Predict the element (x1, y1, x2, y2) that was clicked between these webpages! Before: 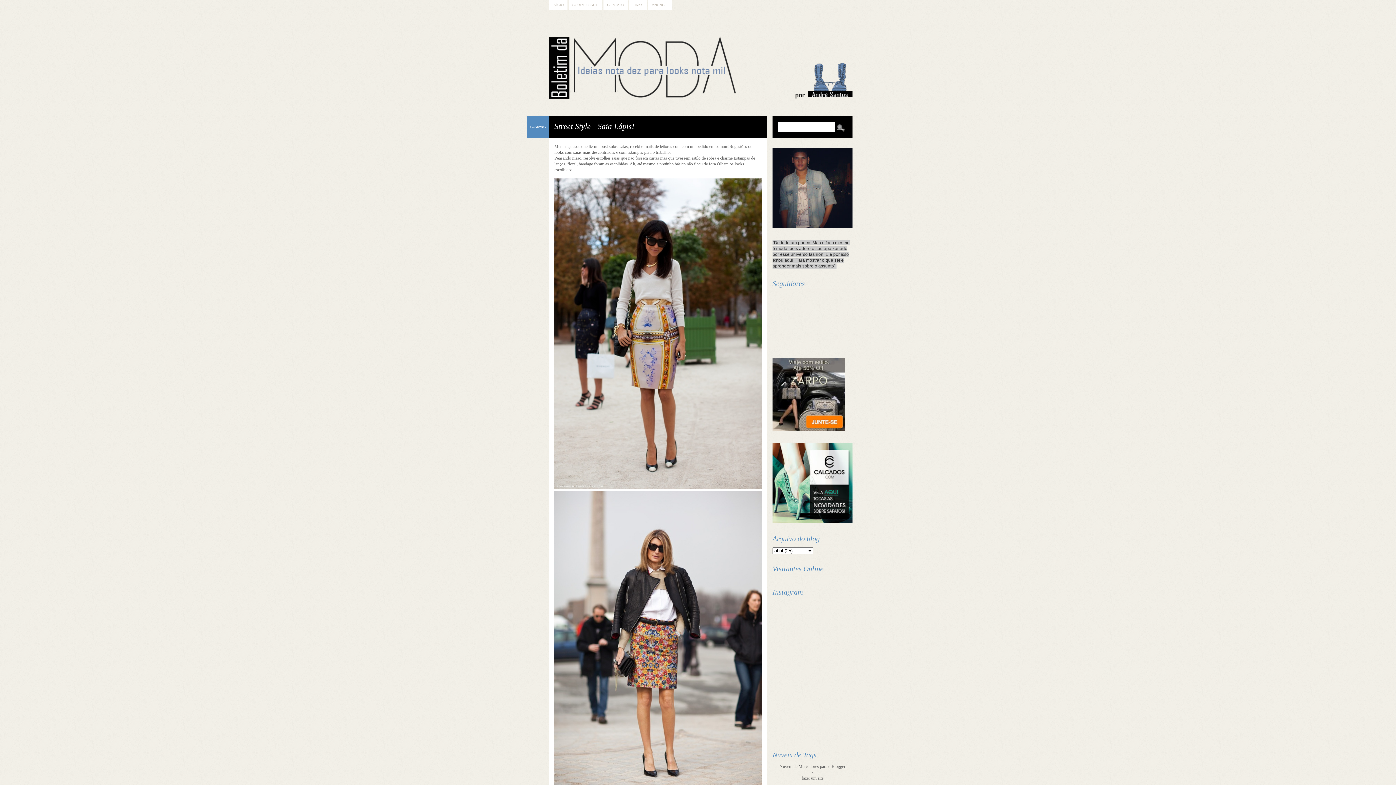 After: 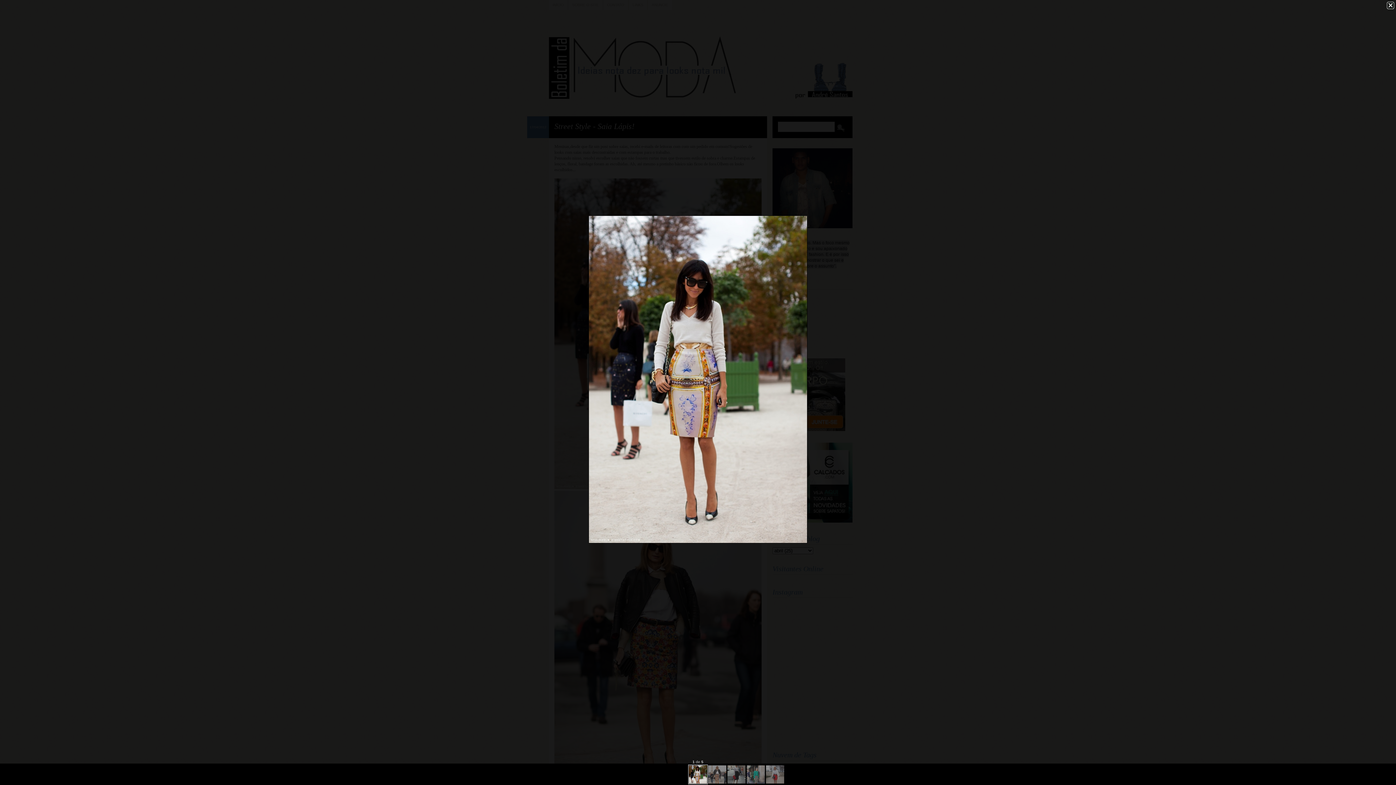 Action: bbox: (554, 485, 761, 490)